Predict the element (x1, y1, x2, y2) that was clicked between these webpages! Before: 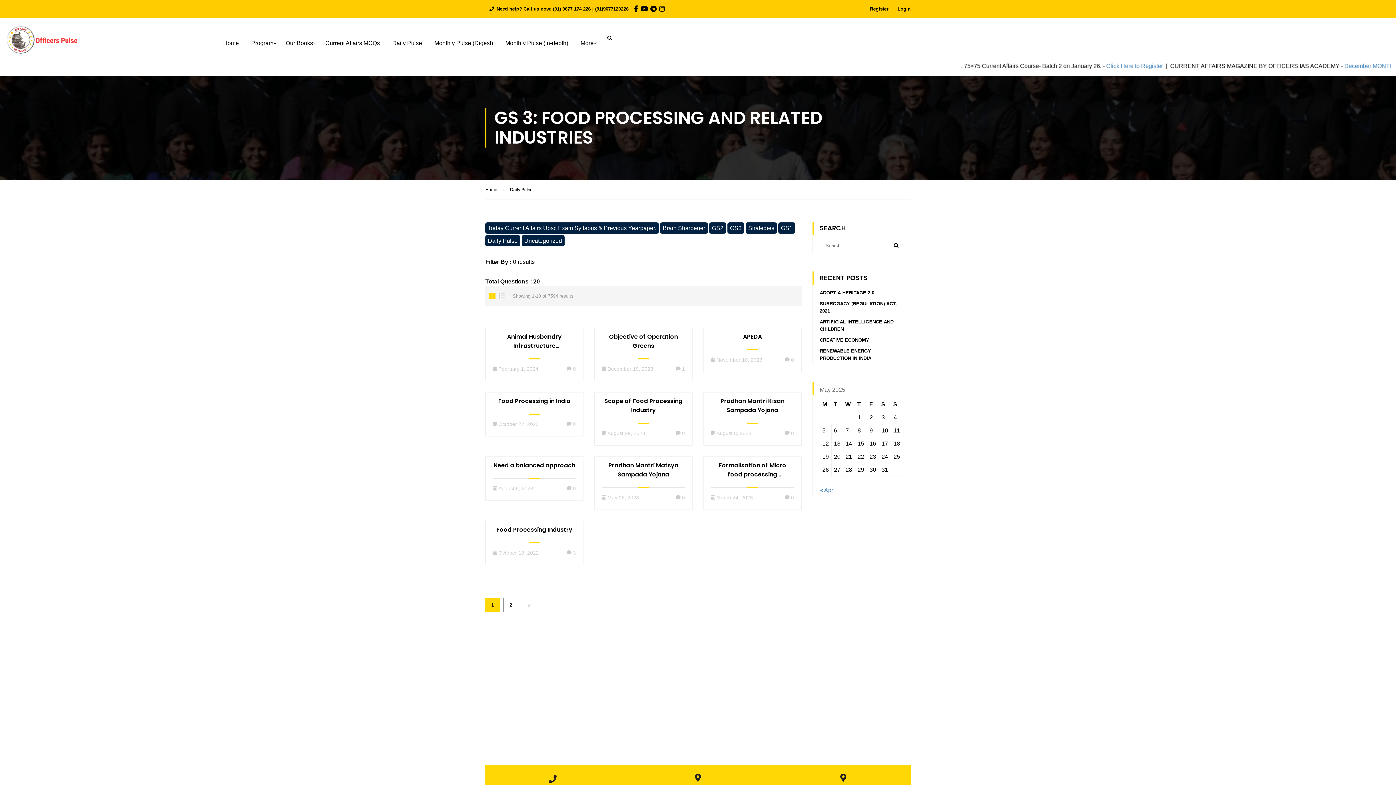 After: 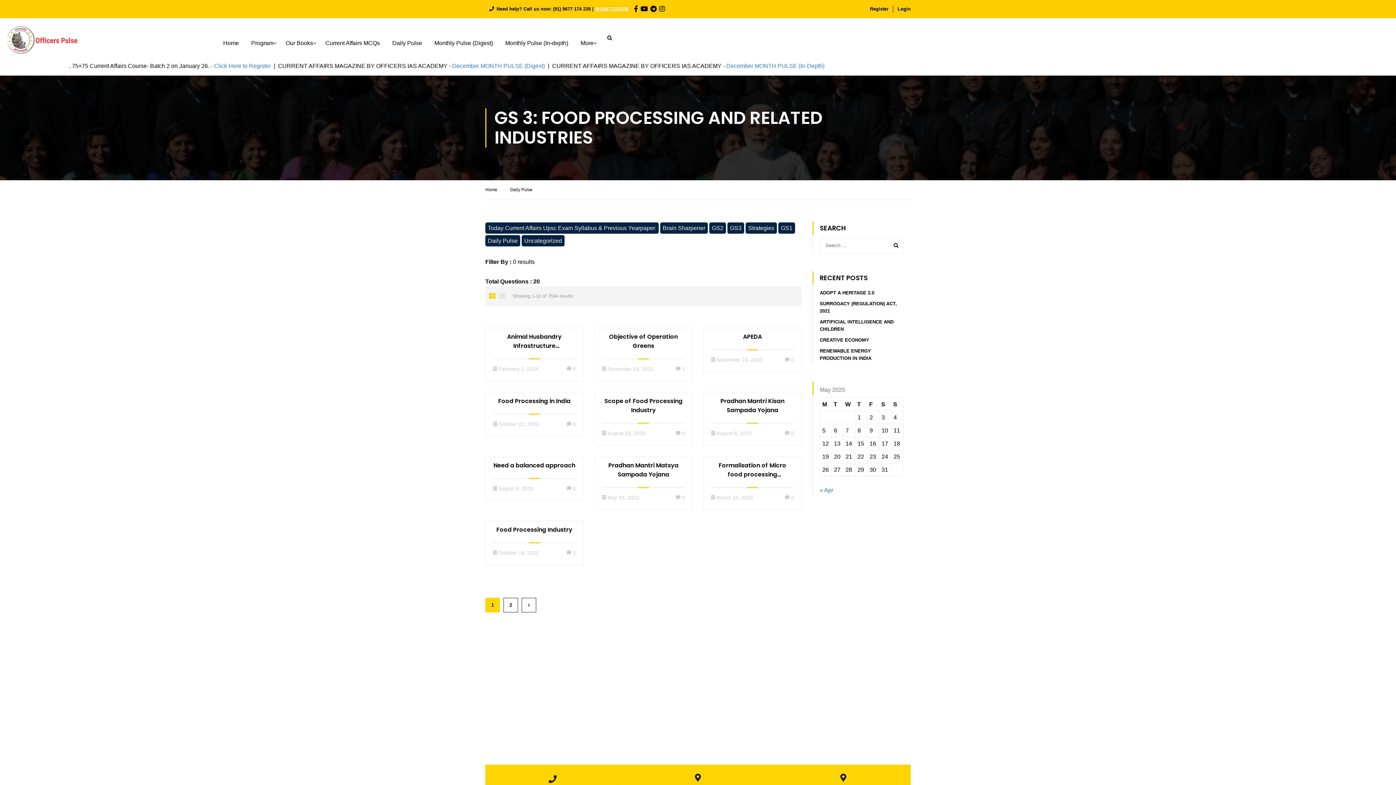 Action: label: (91)9677120226 bbox: (595, 6, 628, 11)